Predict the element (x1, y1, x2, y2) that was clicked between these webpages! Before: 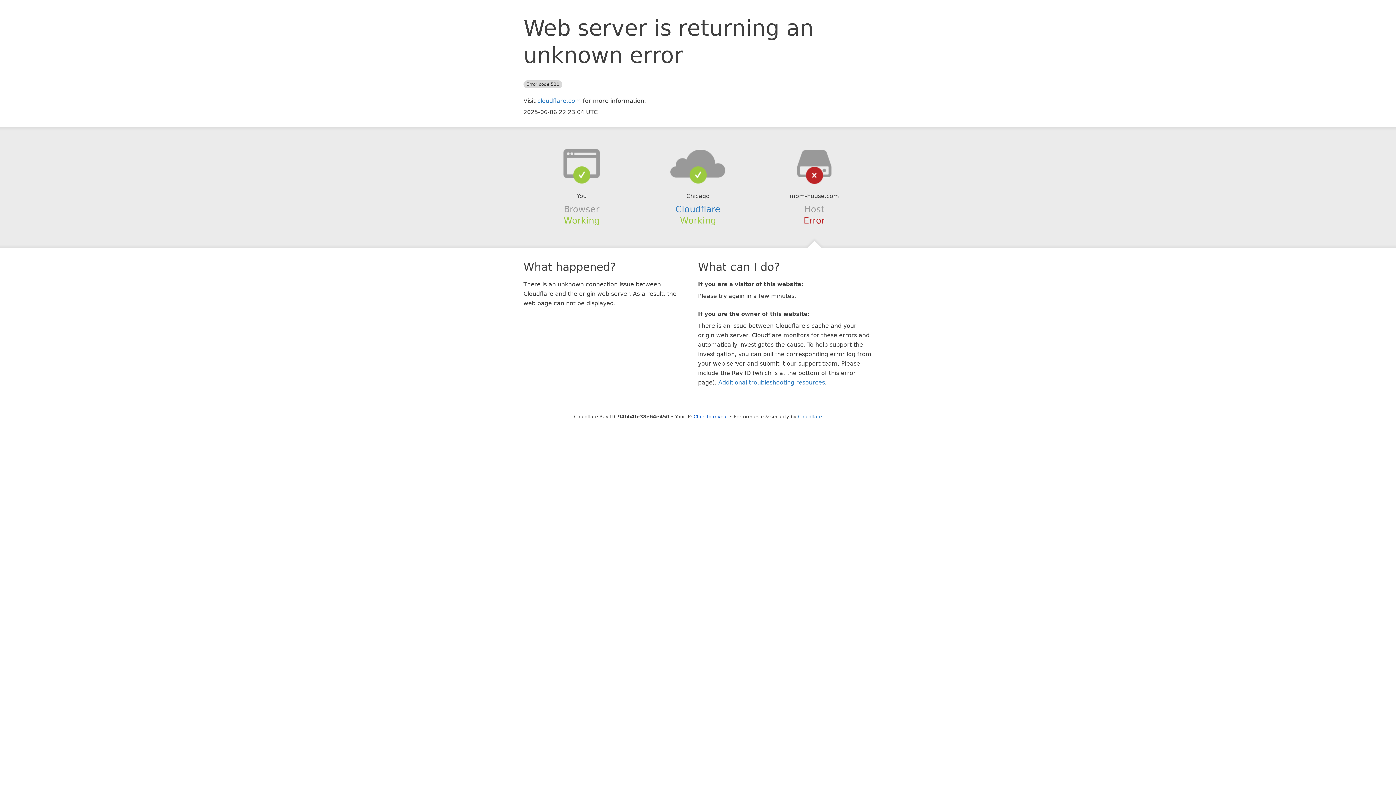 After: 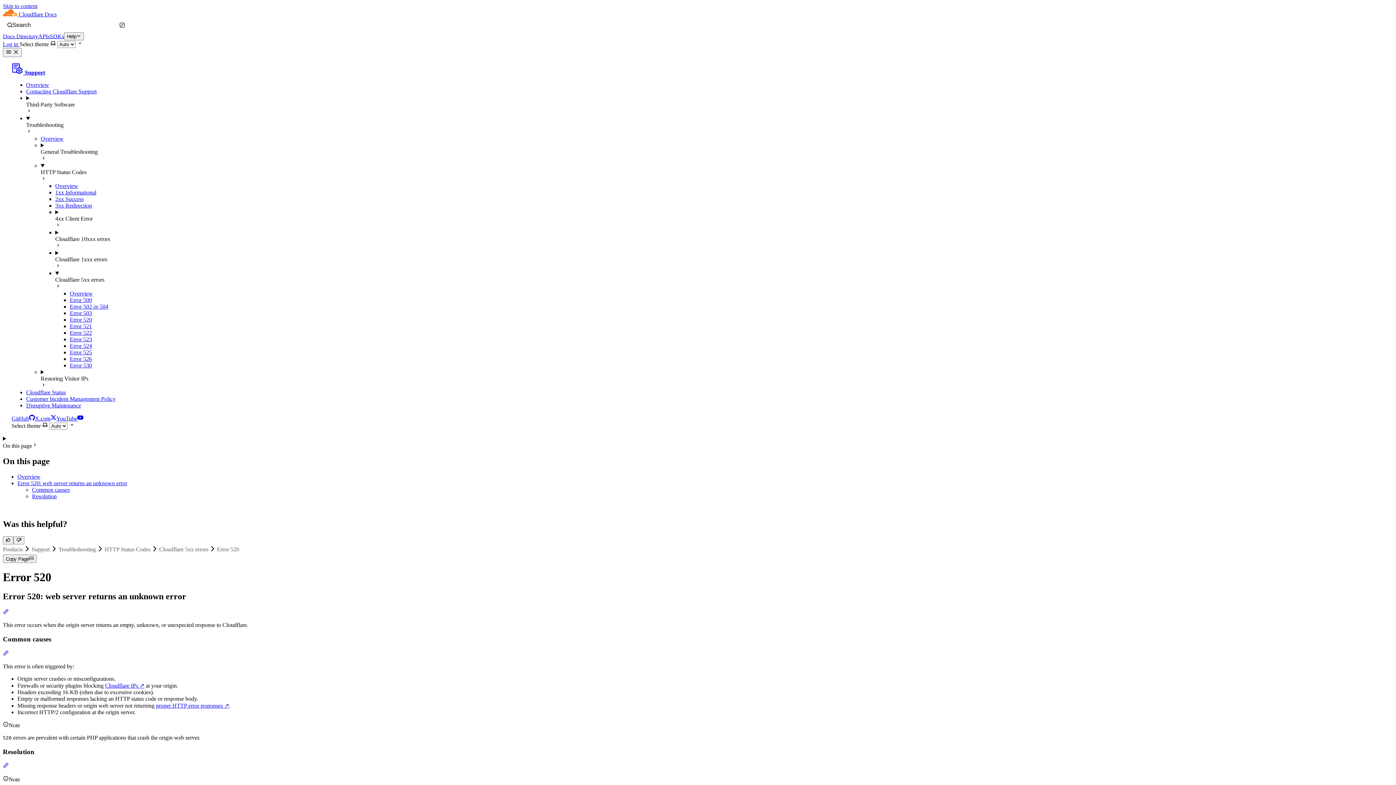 Action: label: Additional troubleshooting resources bbox: (718, 379, 825, 386)